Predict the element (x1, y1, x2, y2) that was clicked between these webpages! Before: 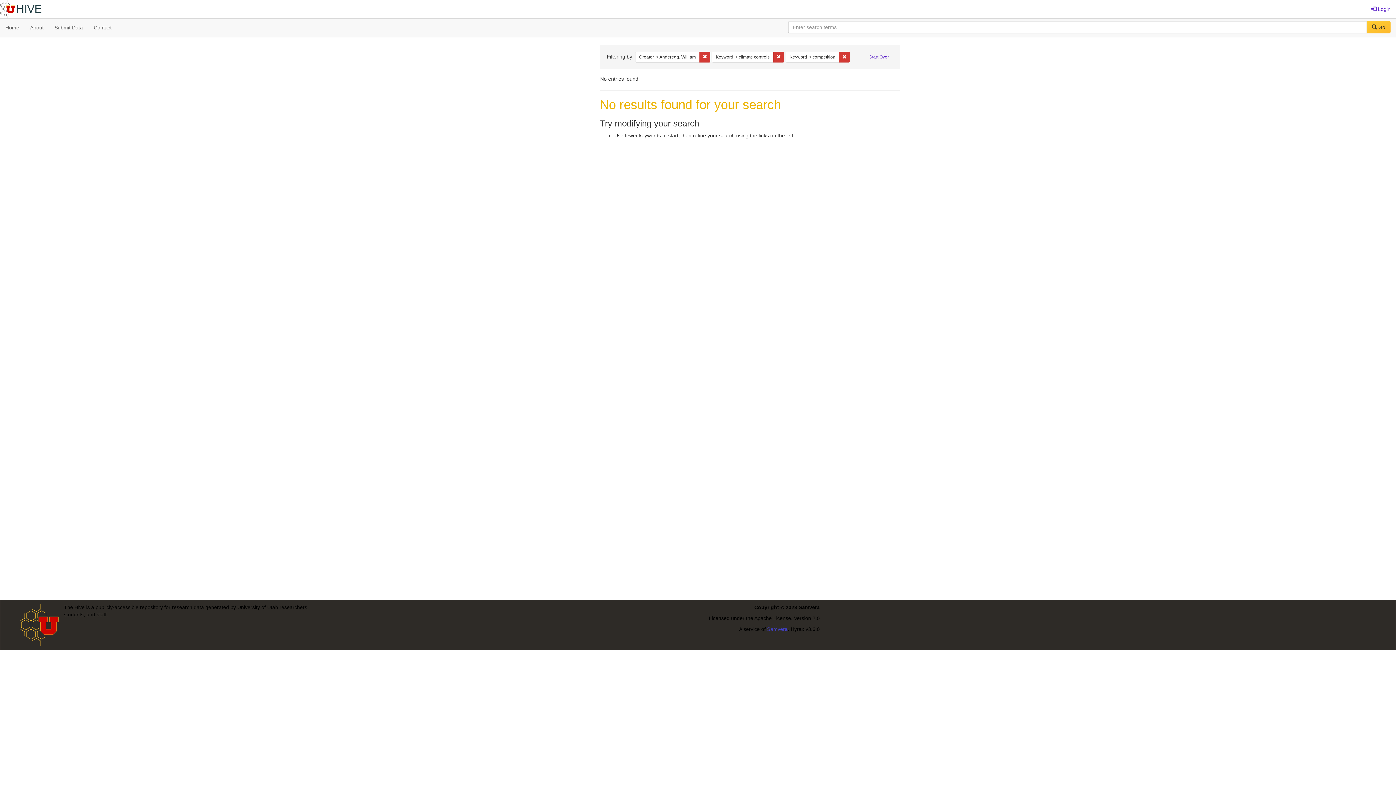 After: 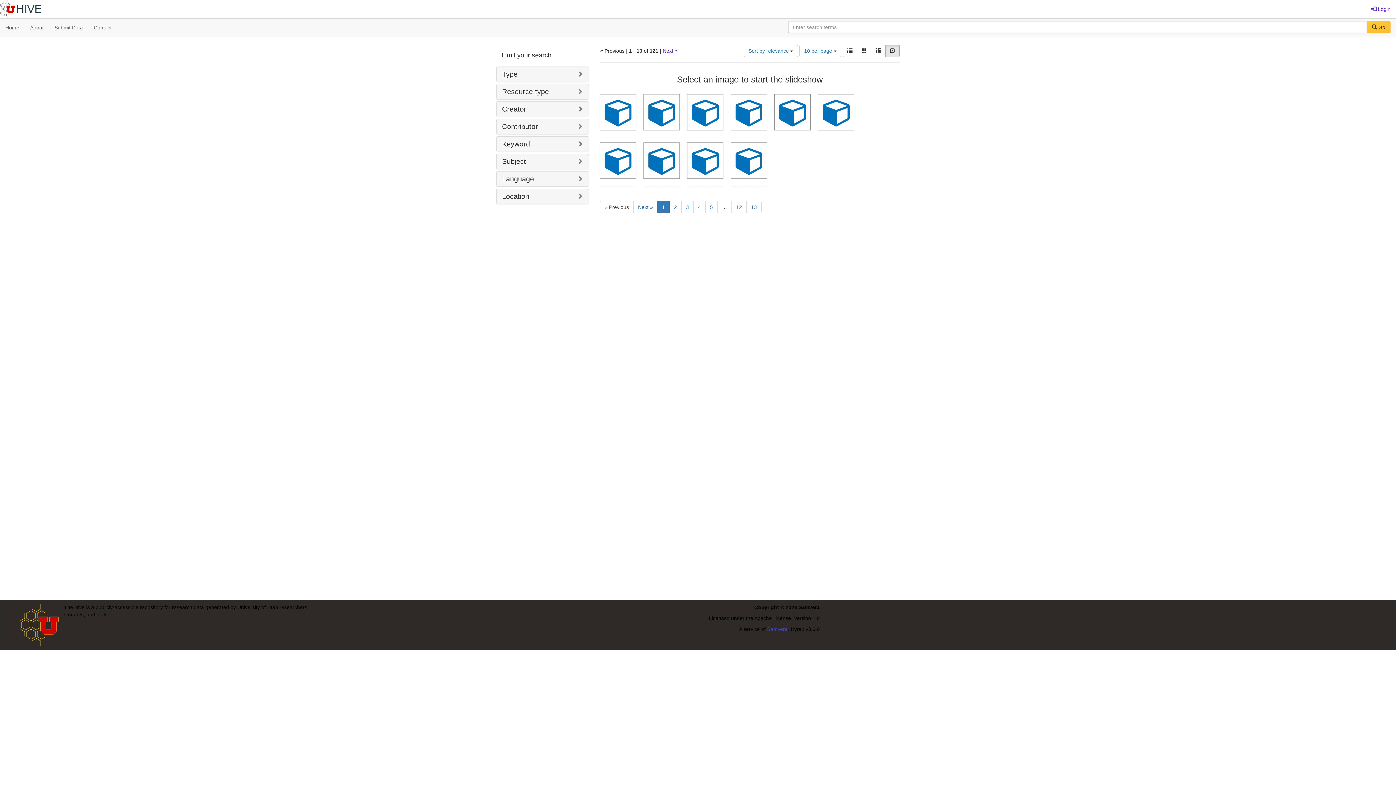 Action: label: Start Over bbox: (865, 51, 893, 62)